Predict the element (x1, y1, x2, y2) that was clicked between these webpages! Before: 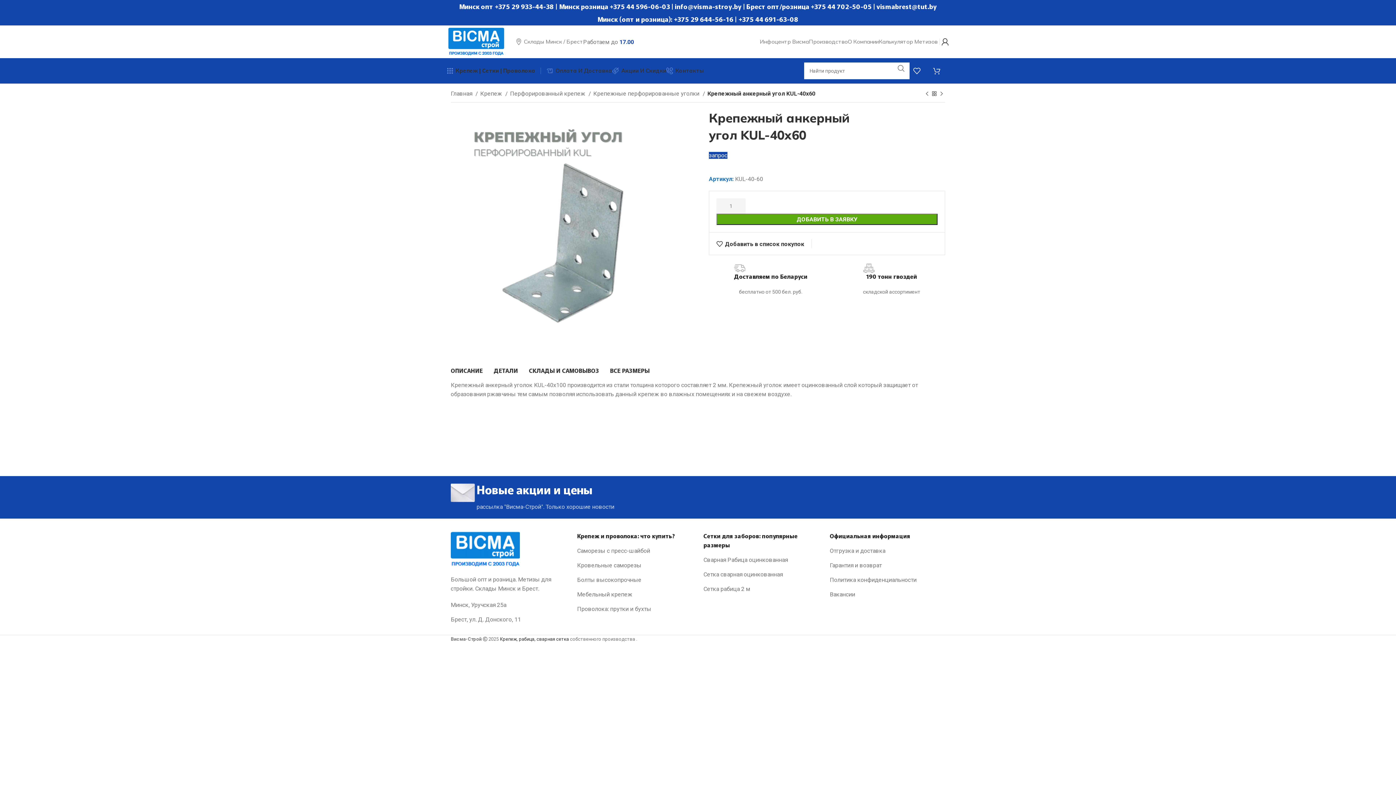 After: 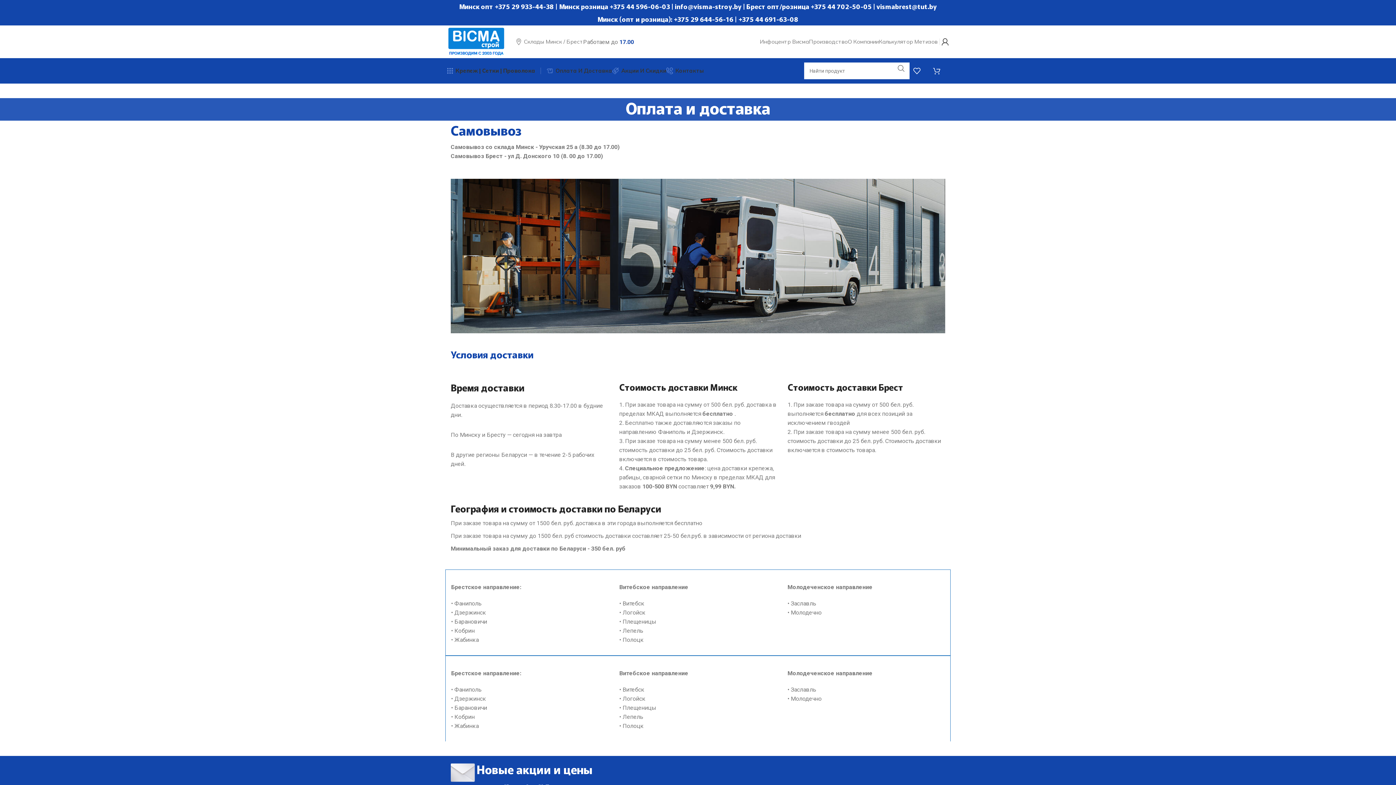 Action: label: Оплата И Доставка bbox: (546, 63, 612, 78)